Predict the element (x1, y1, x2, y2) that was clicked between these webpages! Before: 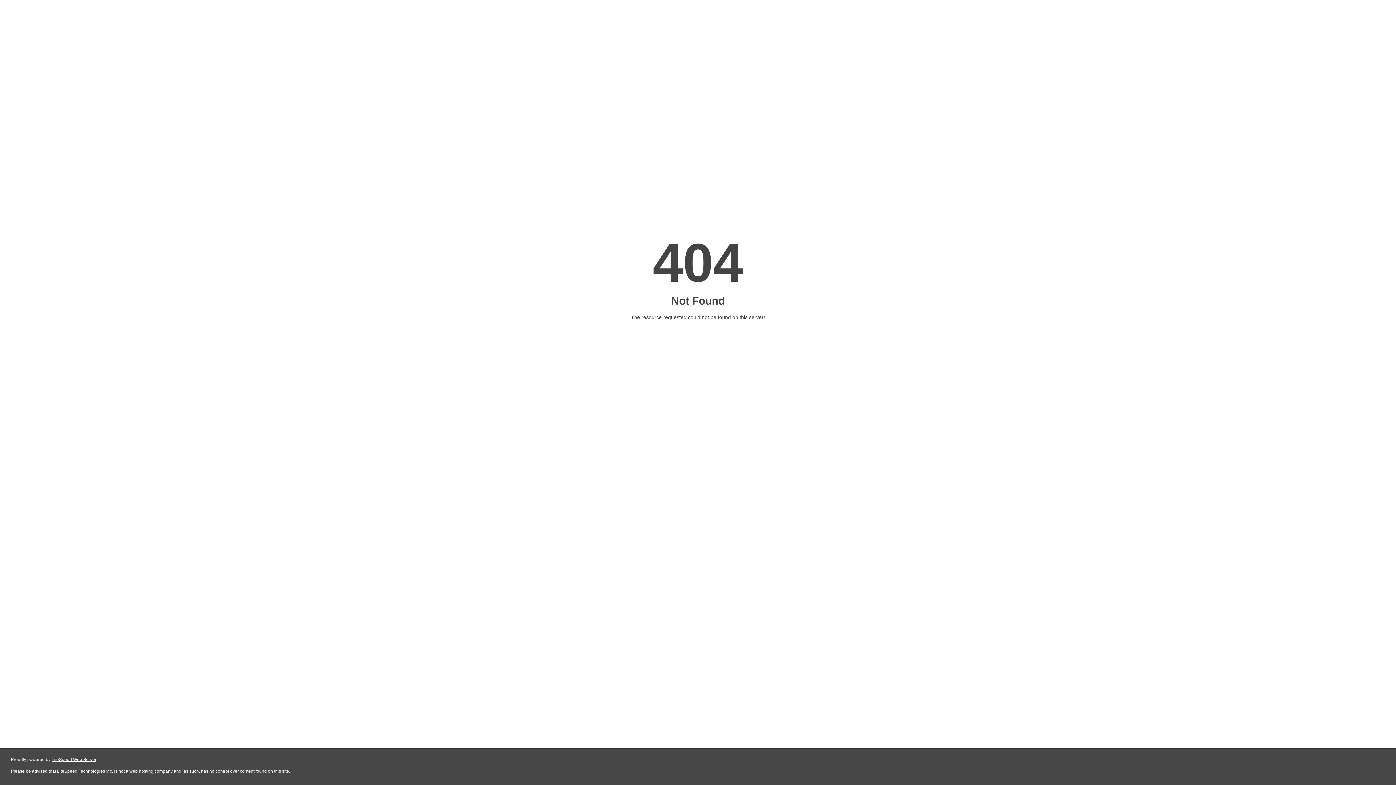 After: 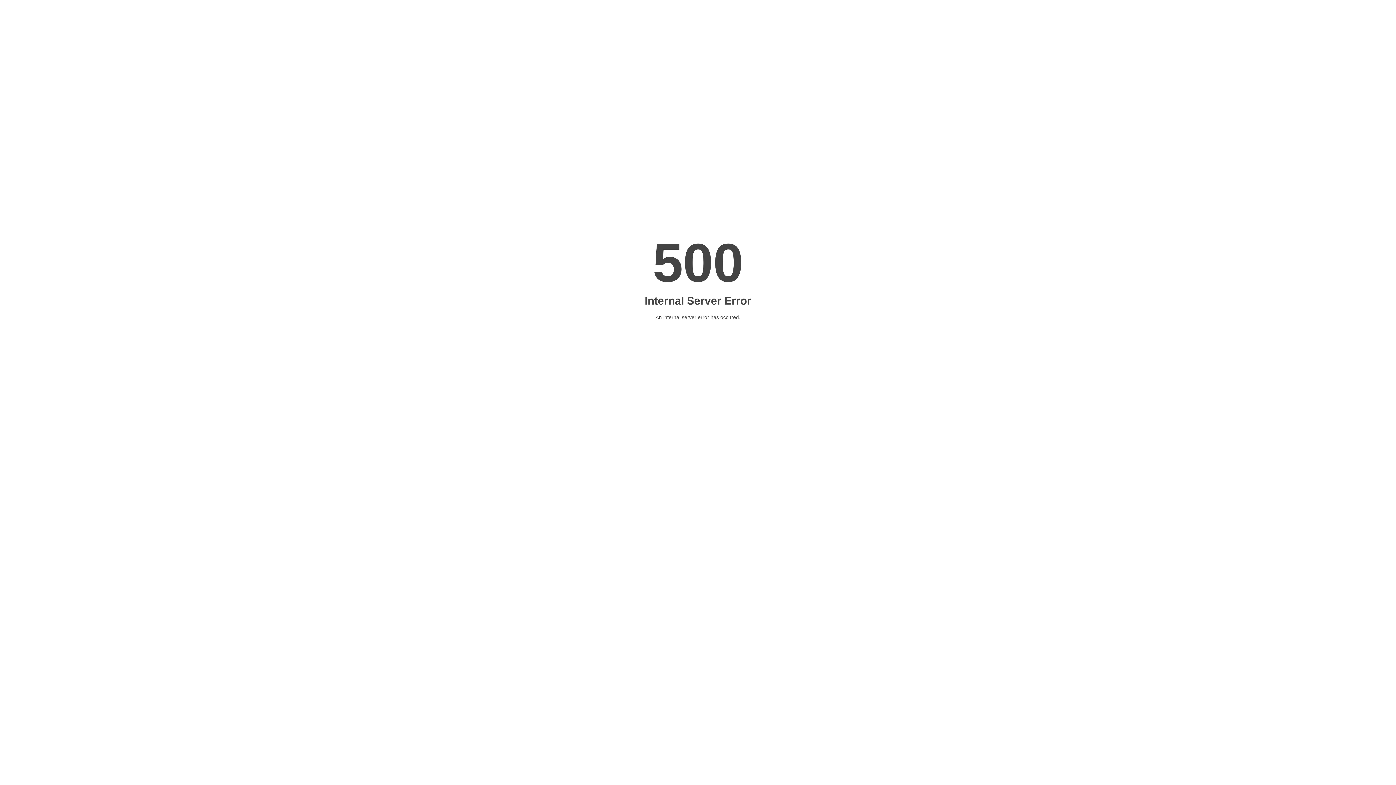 Action: label: LiteSpeed Web Server bbox: (51, 757, 96, 762)